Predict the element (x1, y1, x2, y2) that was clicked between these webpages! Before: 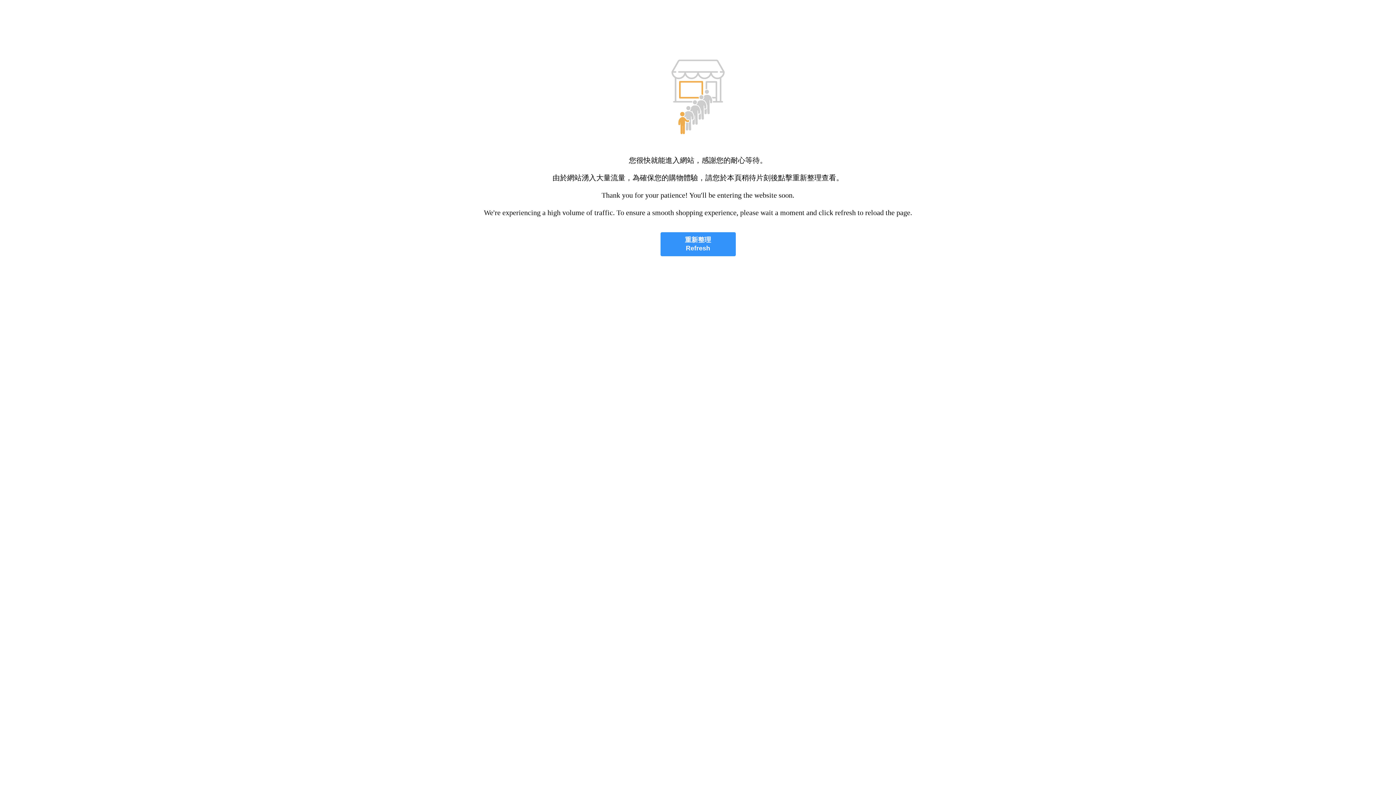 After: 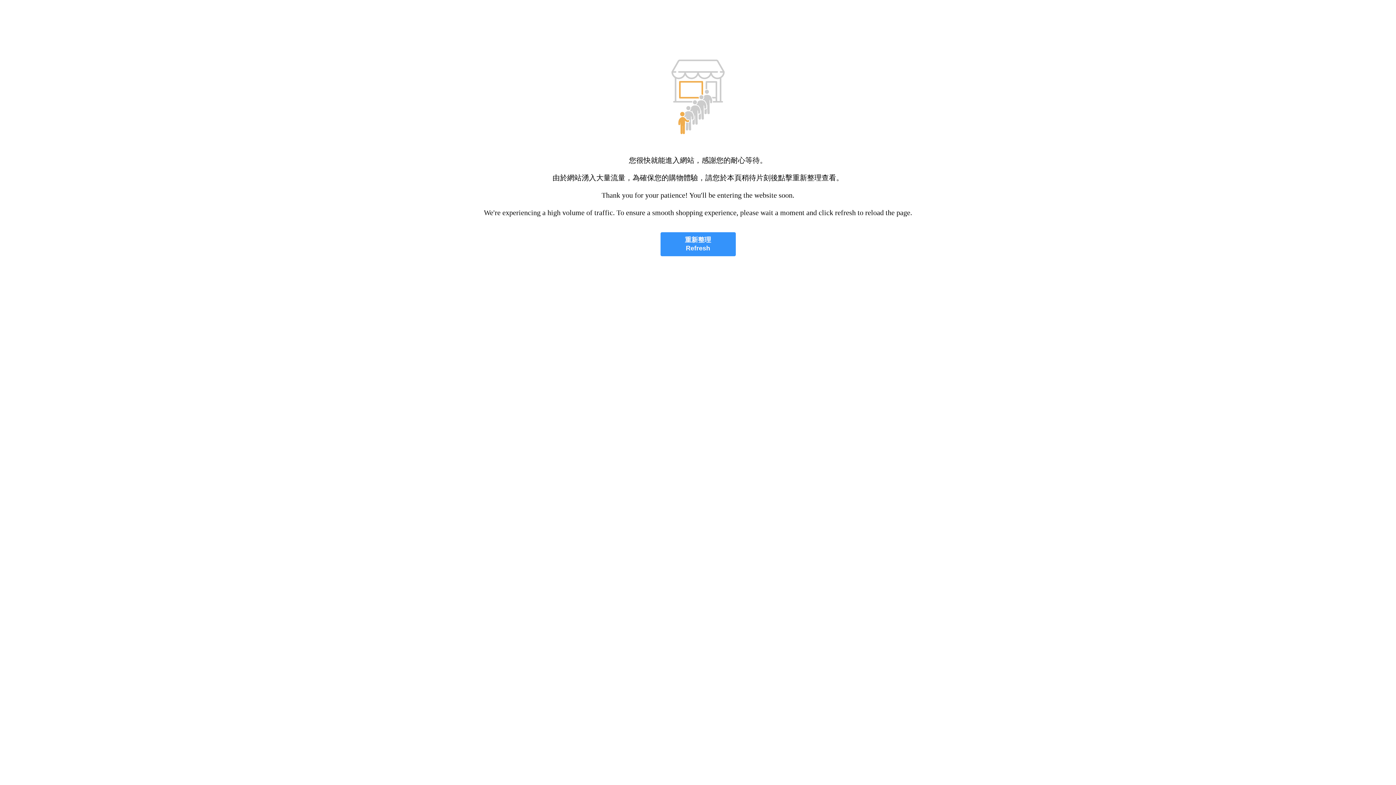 Action: label: 重新整理
Refresh bbox: (660, 232, 735, 256)